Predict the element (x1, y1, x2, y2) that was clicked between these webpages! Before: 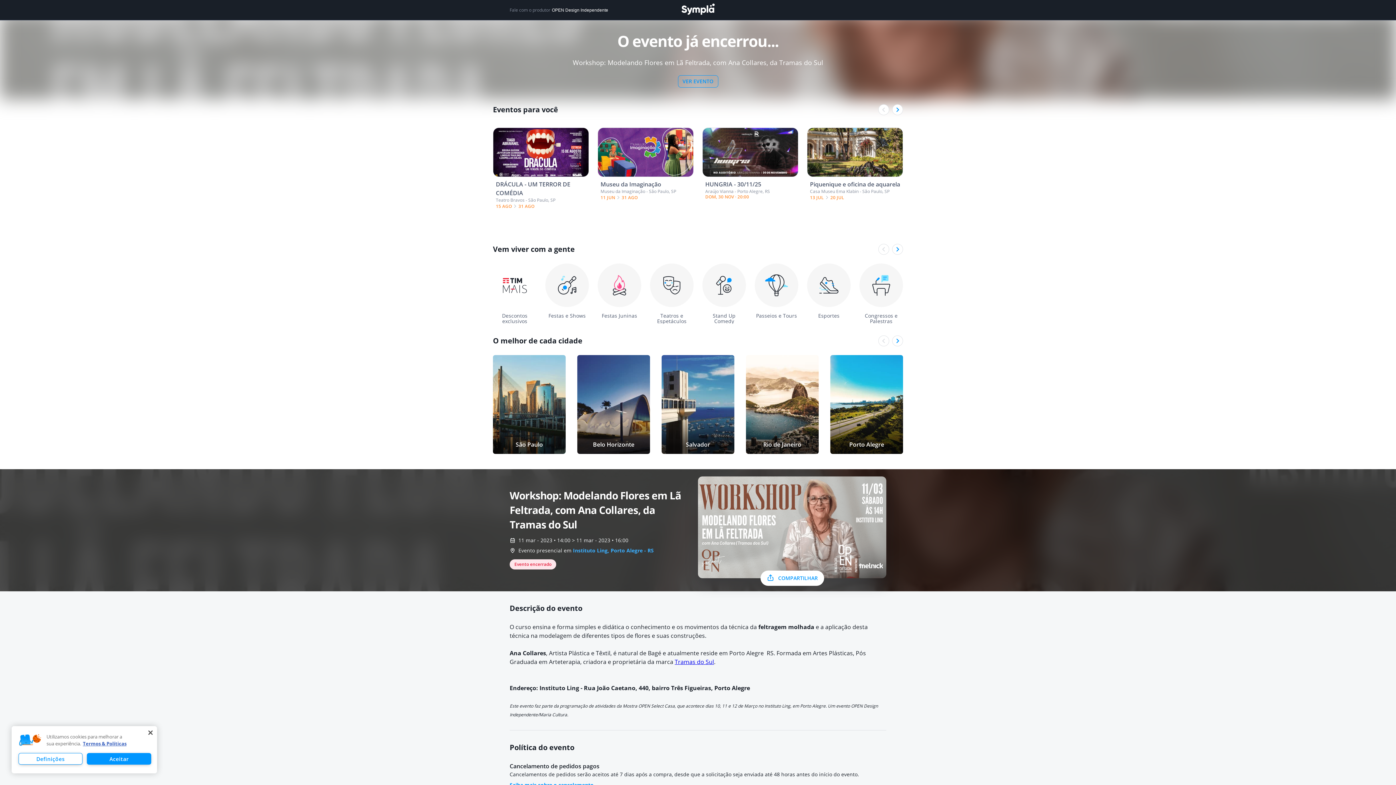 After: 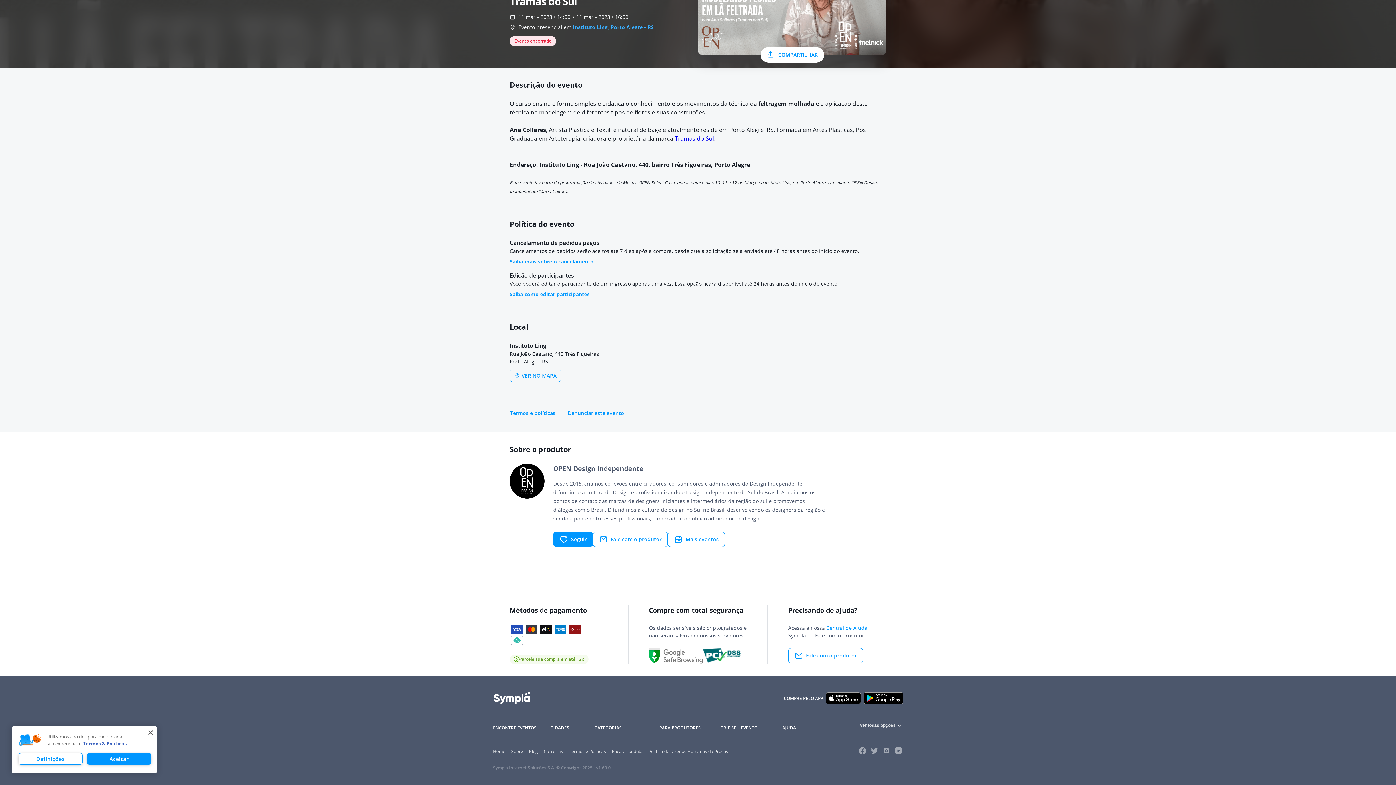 Action: label: Instituto Ling, Porto Alegre - RS bbox: (573, 547, 653, 554)